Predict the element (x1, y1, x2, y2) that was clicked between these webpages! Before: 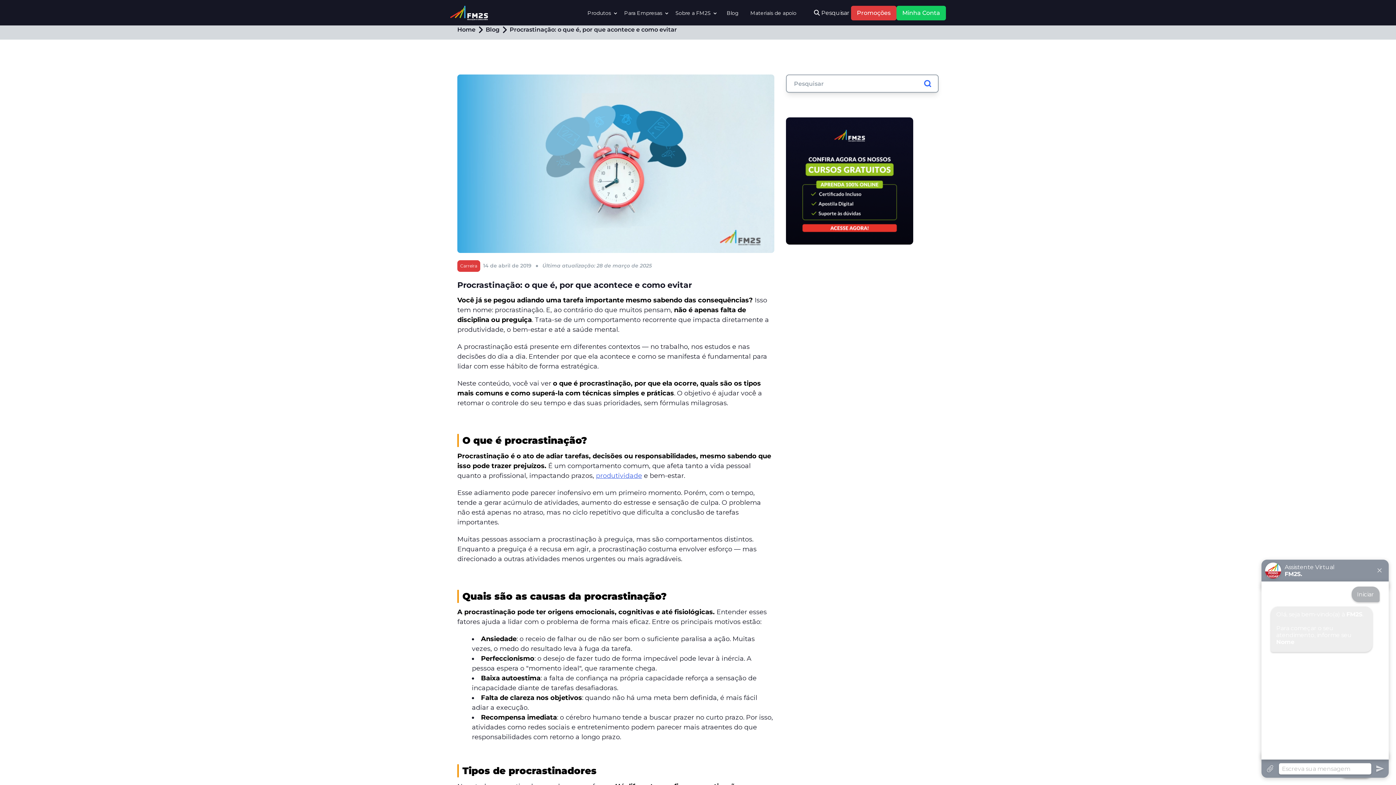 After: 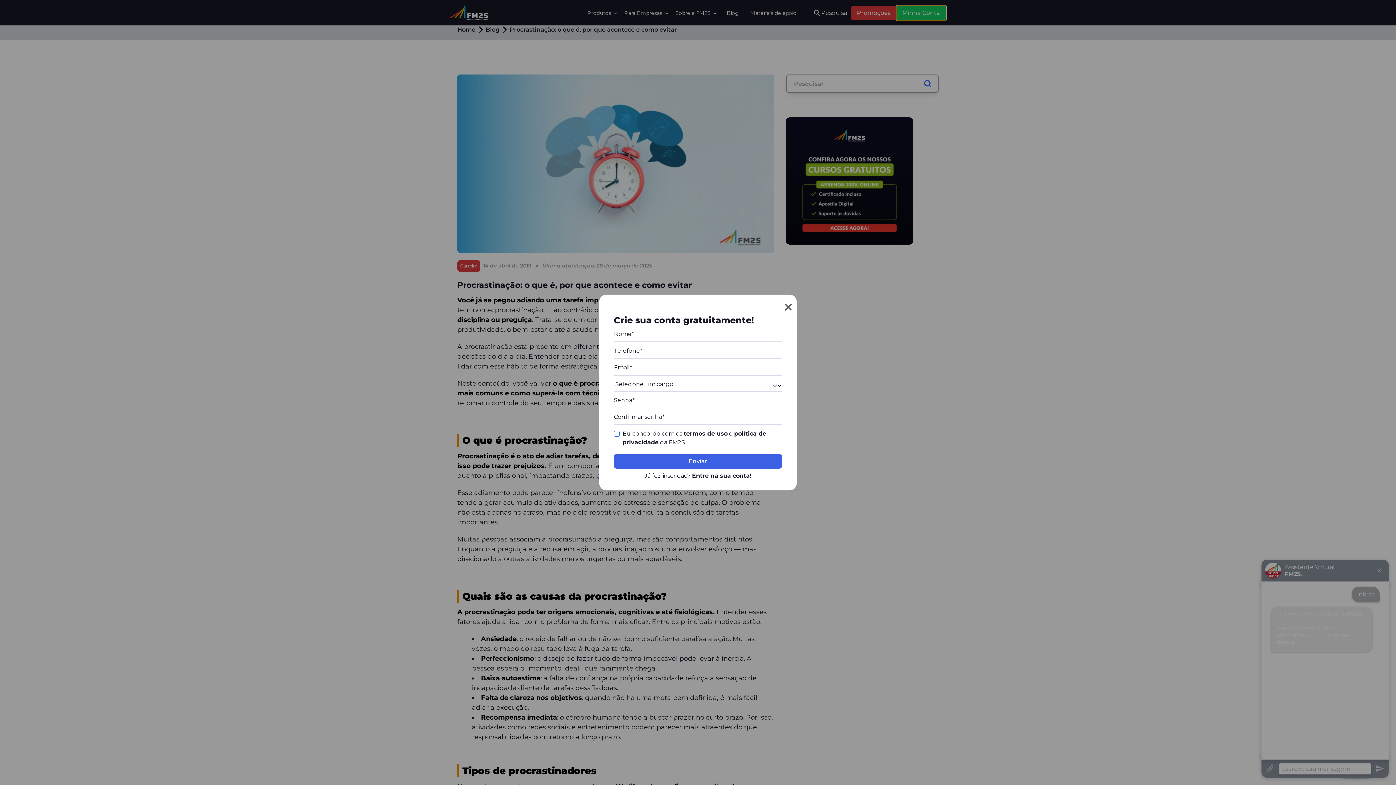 Action: label: Minha Conta bbox: (896, 5, 946, 20)